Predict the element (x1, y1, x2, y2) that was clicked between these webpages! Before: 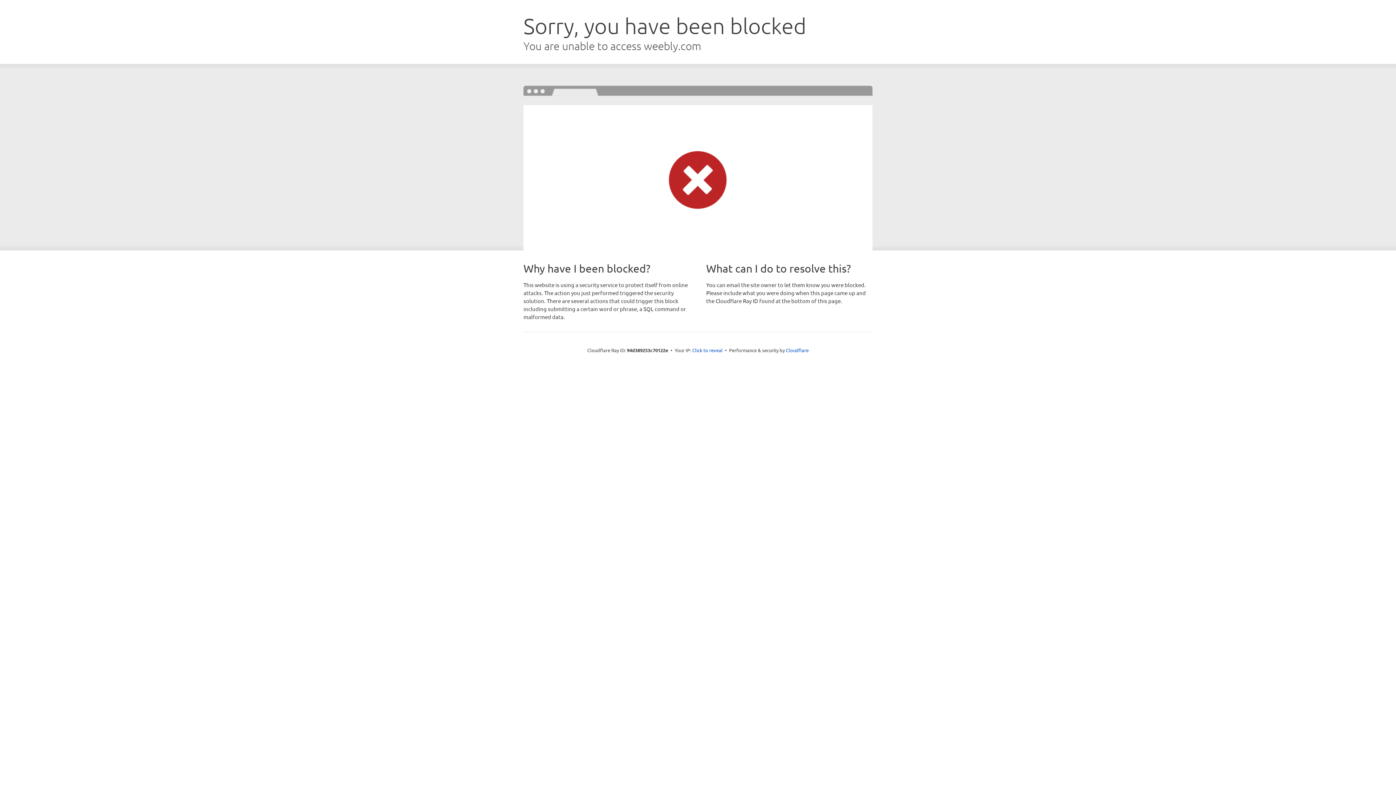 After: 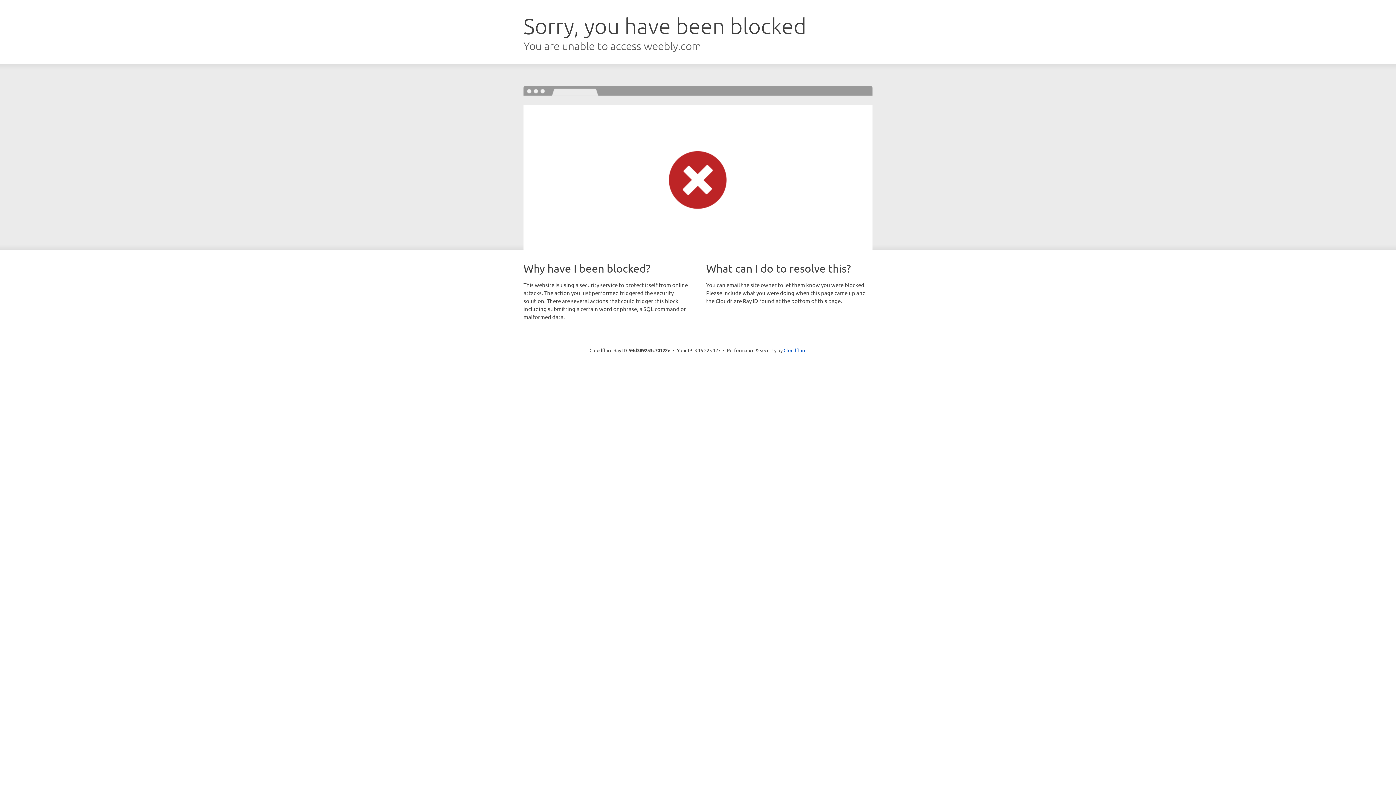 Action: bbox: (692, 346, 722, 353) label: Click to reveal